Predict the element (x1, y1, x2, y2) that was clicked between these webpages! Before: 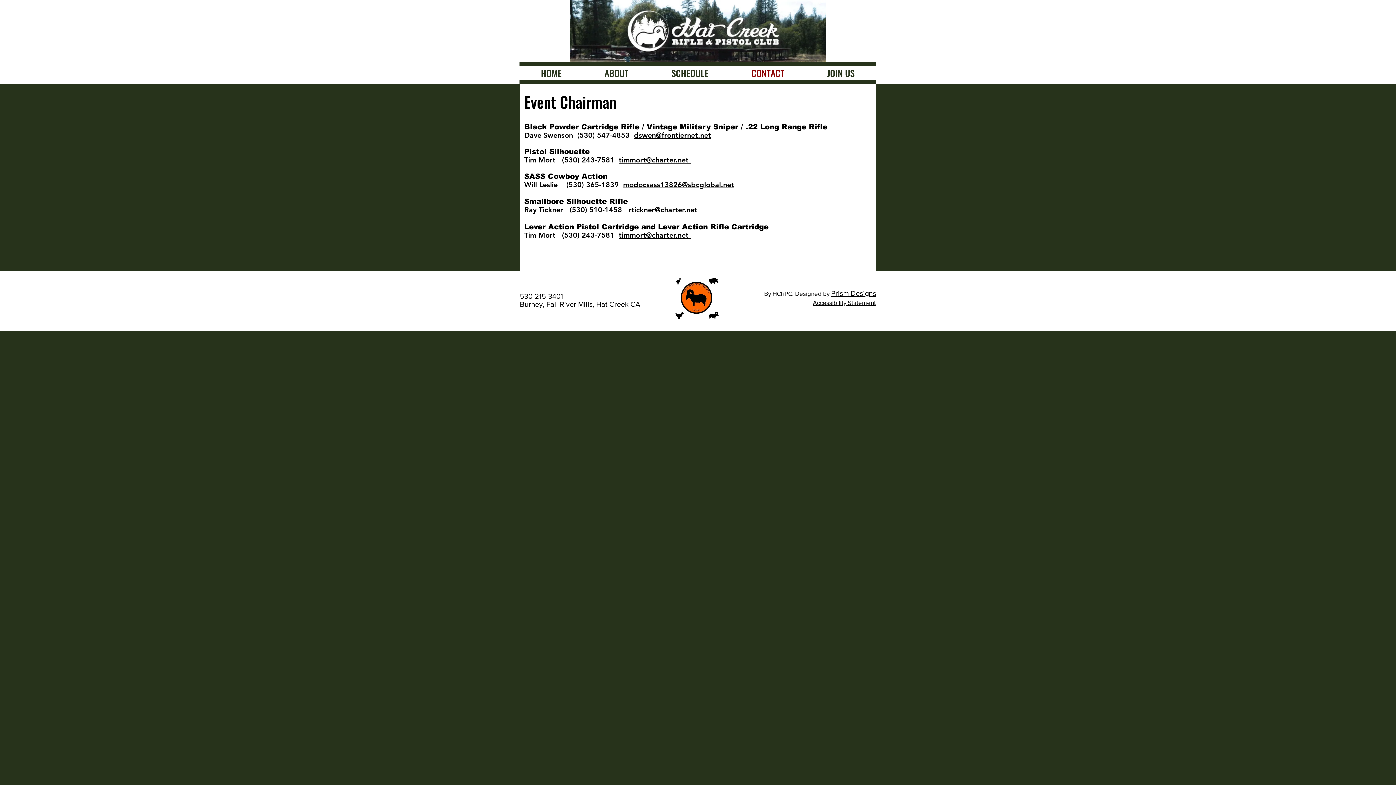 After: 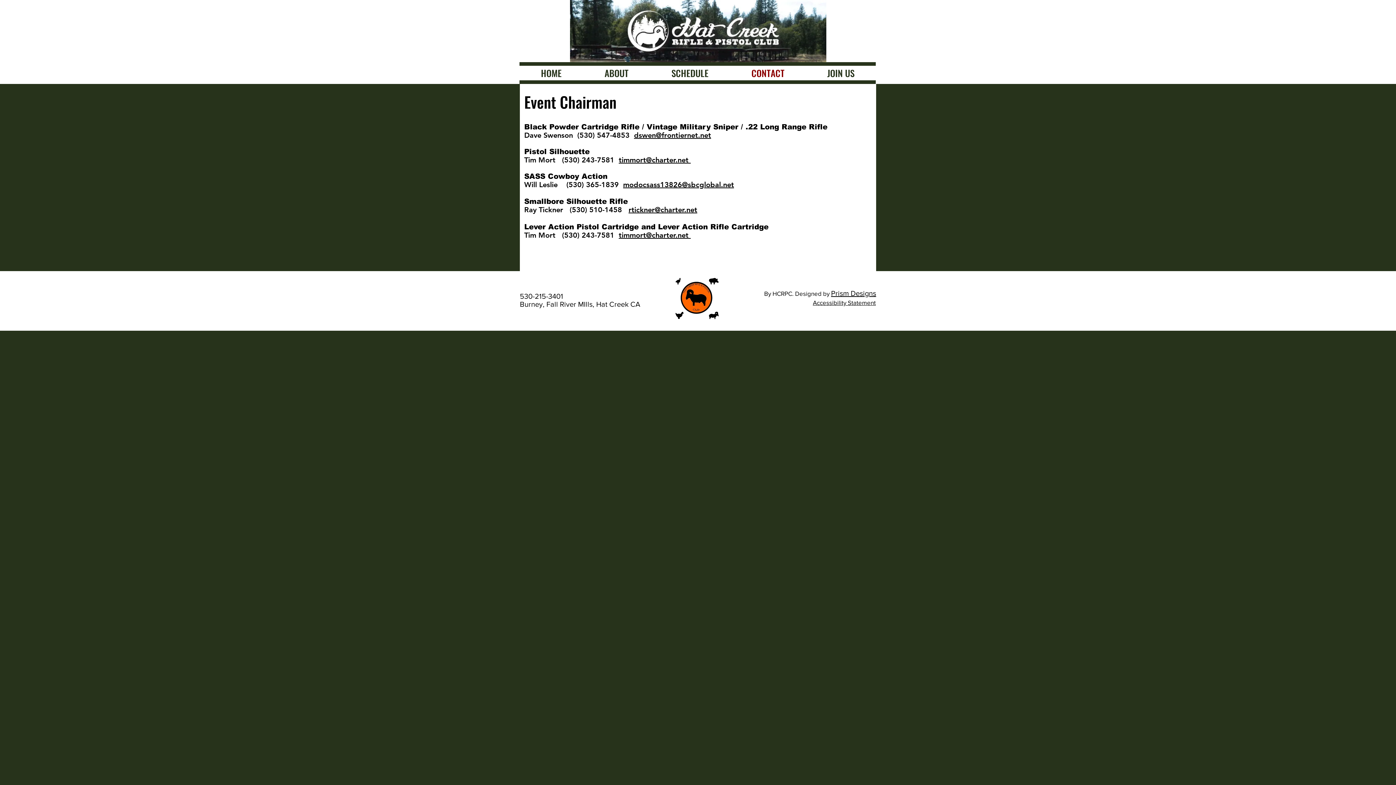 Action: label:     bbox: (555, 230, 562, 239)